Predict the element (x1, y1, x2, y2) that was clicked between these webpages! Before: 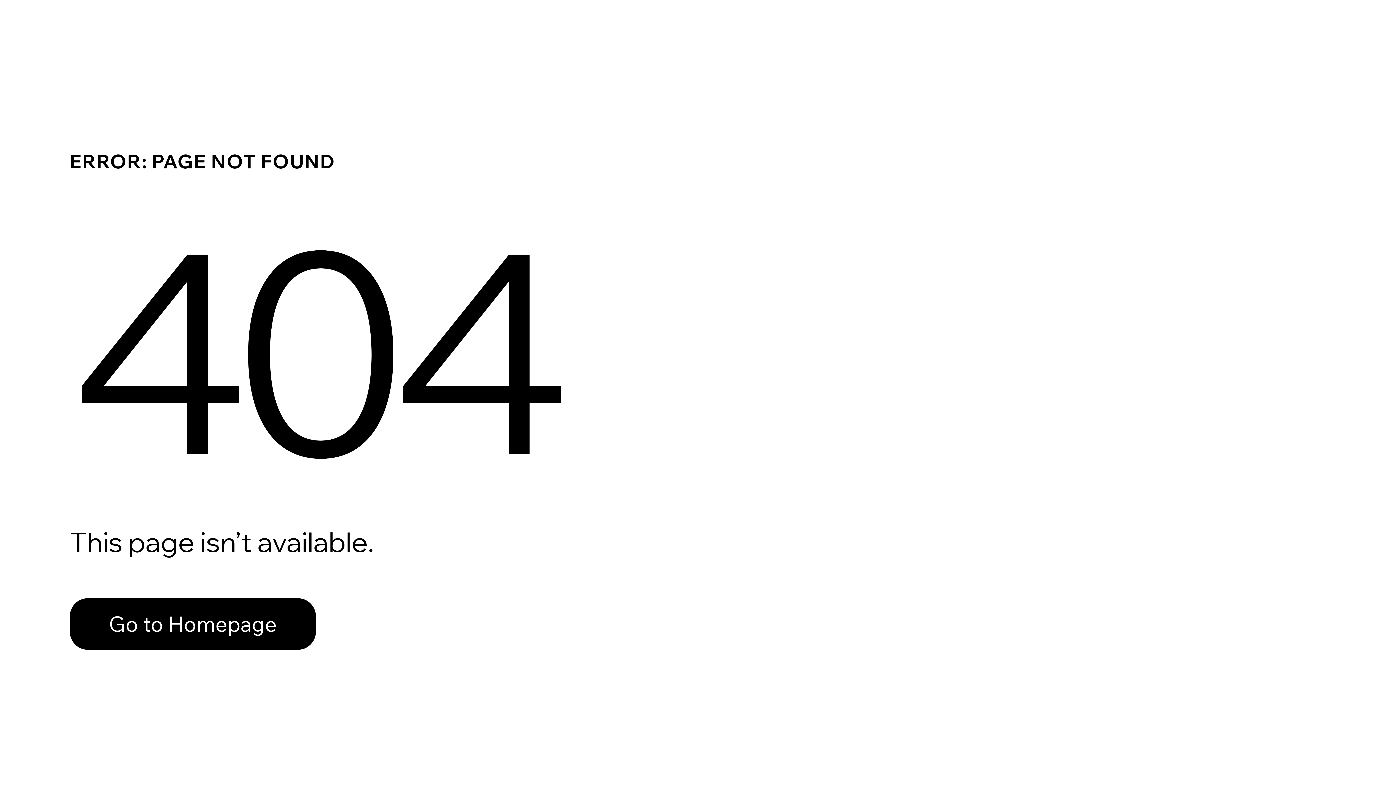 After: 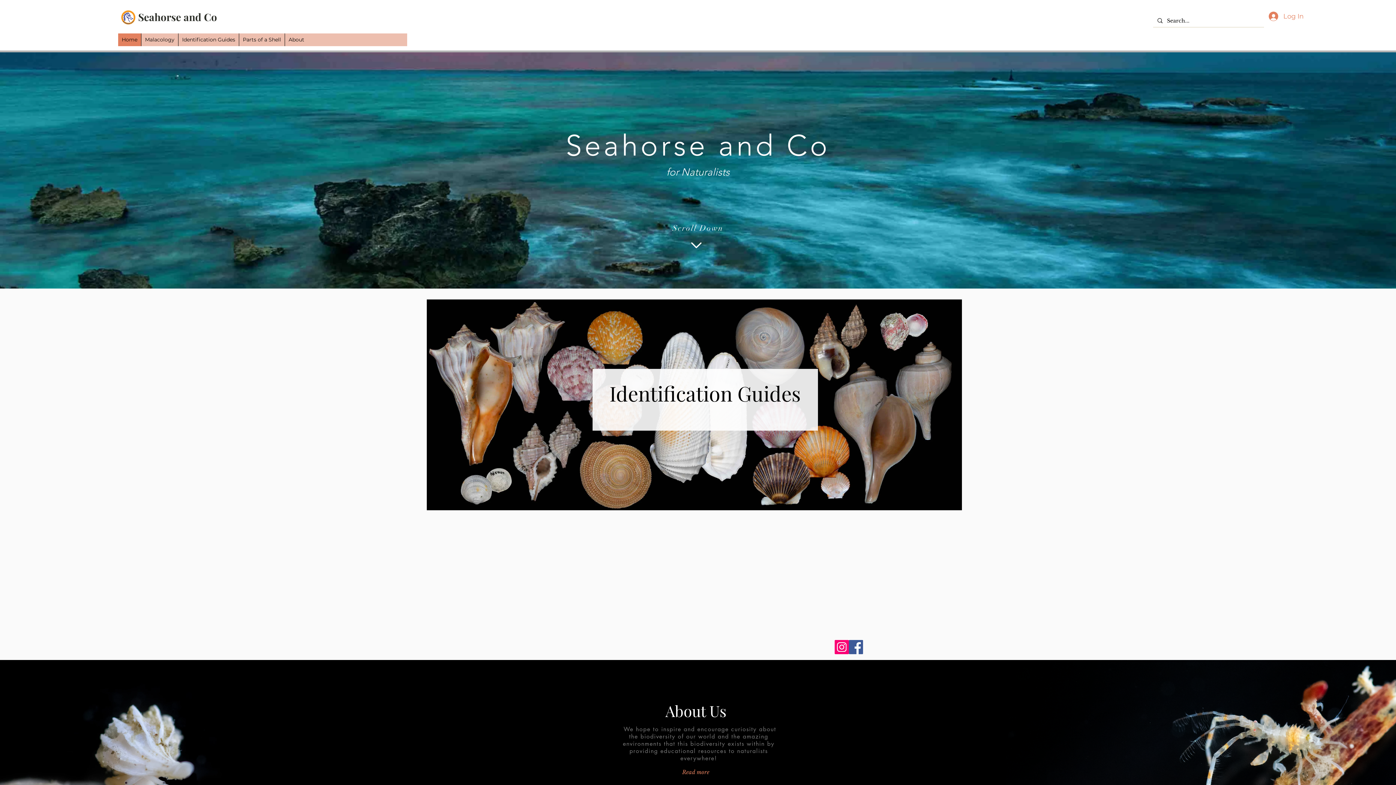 Action: label: Go to Homepage bbox: (69, 582, 768, 659)